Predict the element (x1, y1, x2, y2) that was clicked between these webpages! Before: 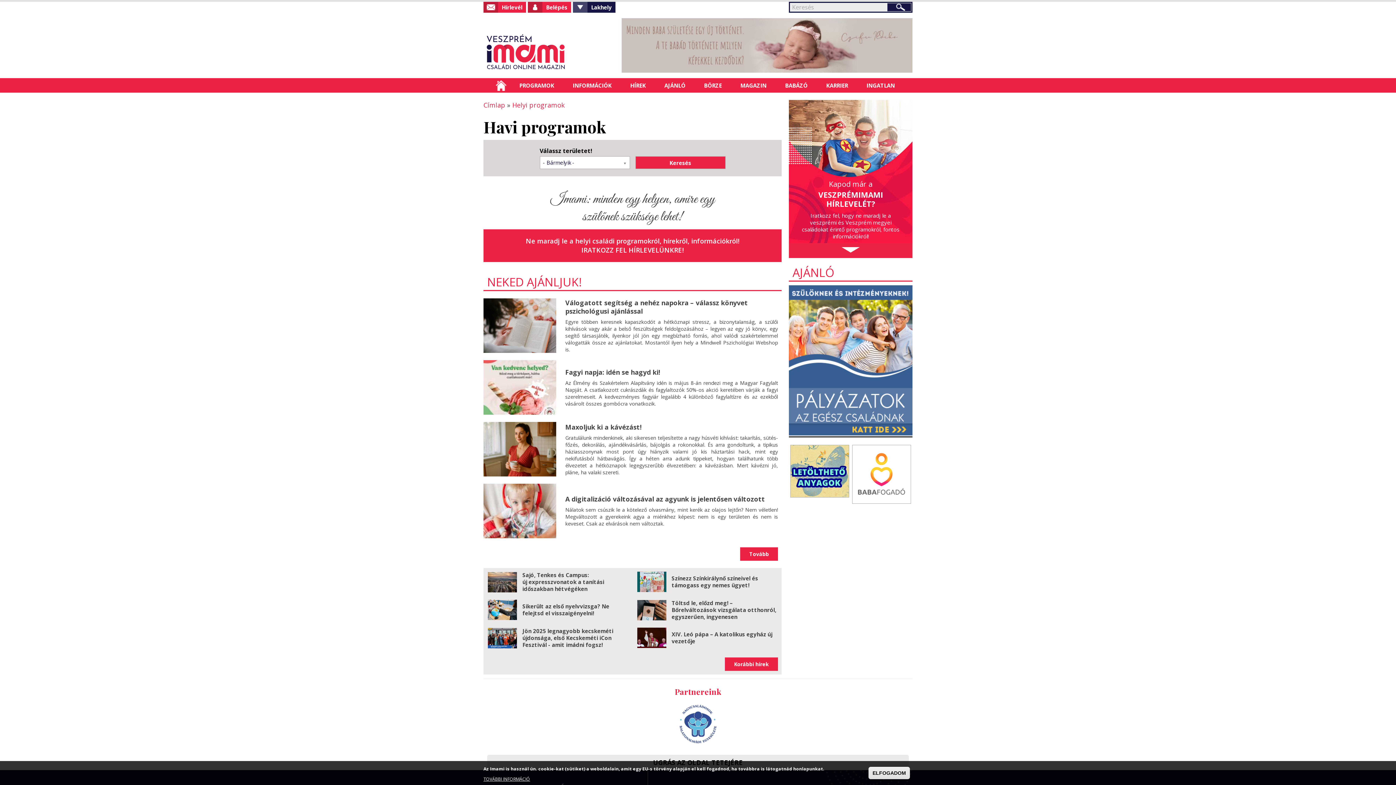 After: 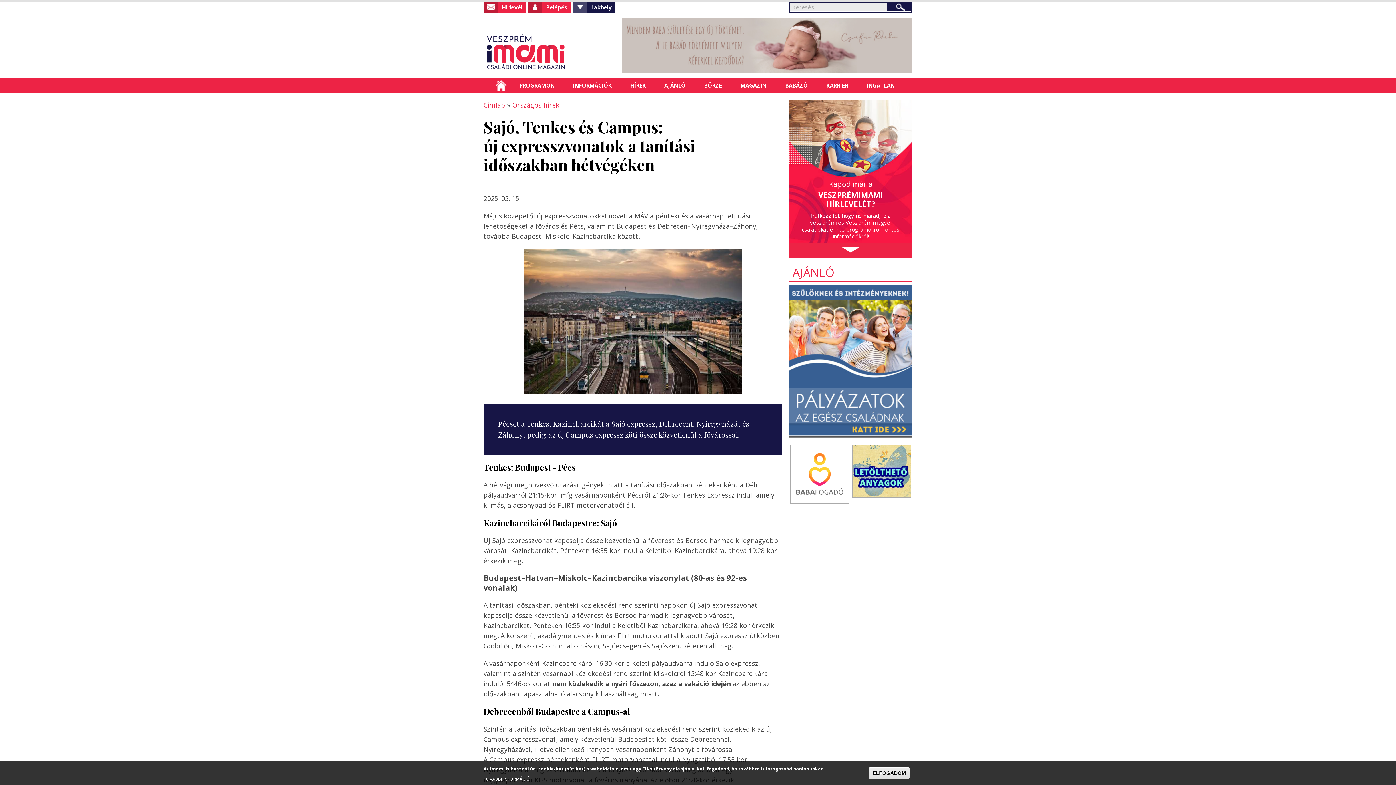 Action: bbox: (488, 572, 517, 592)